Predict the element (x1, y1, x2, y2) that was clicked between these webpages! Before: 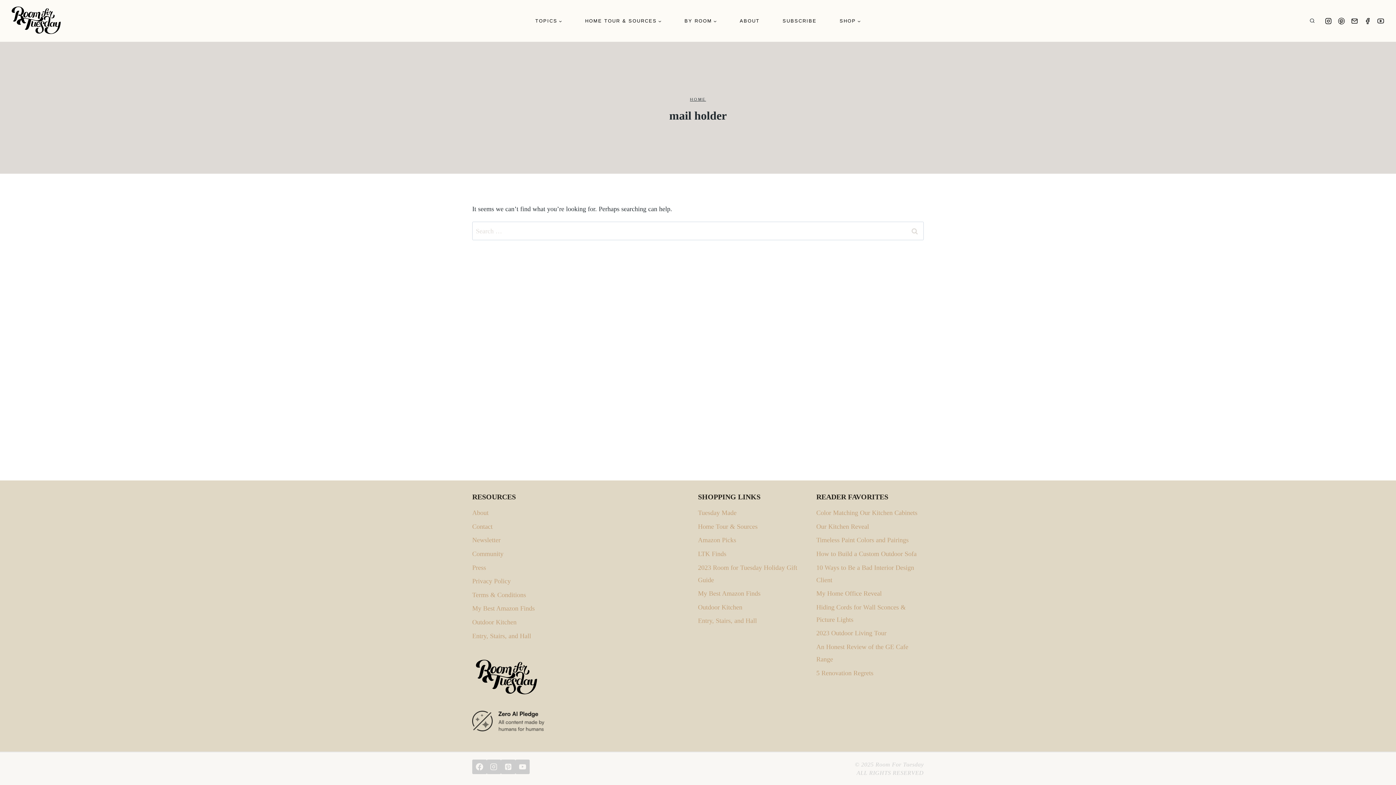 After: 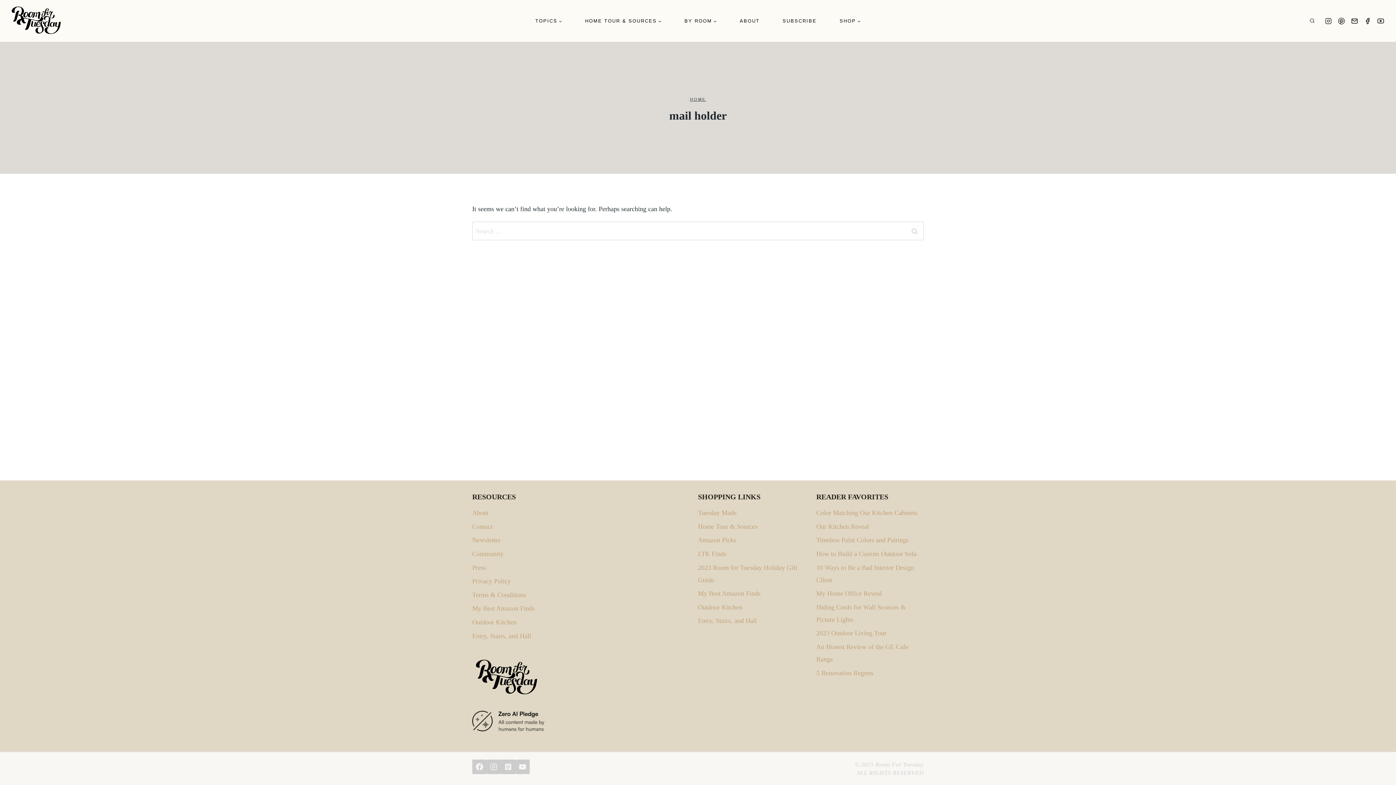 Action: label: Instagram bbox: (1322, 14, 1335, 27)